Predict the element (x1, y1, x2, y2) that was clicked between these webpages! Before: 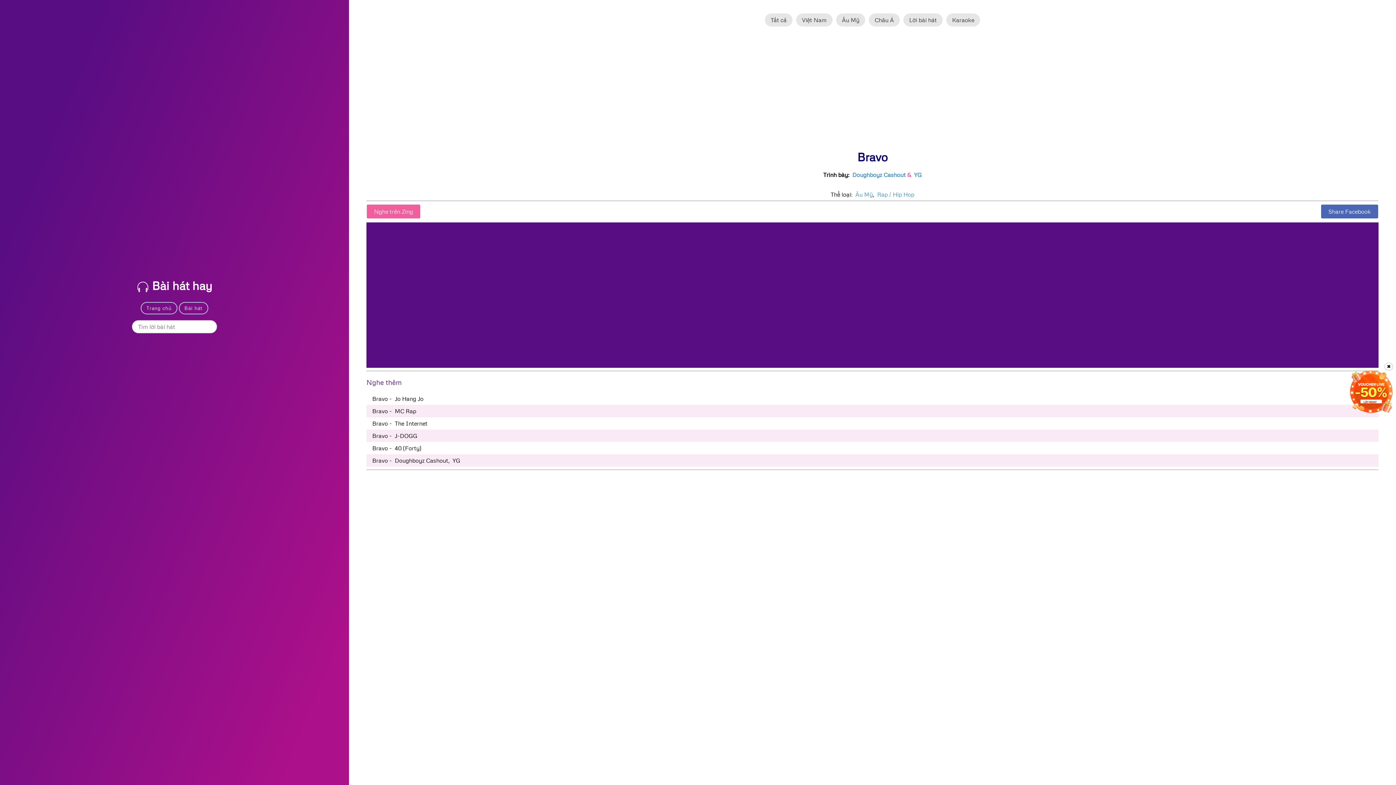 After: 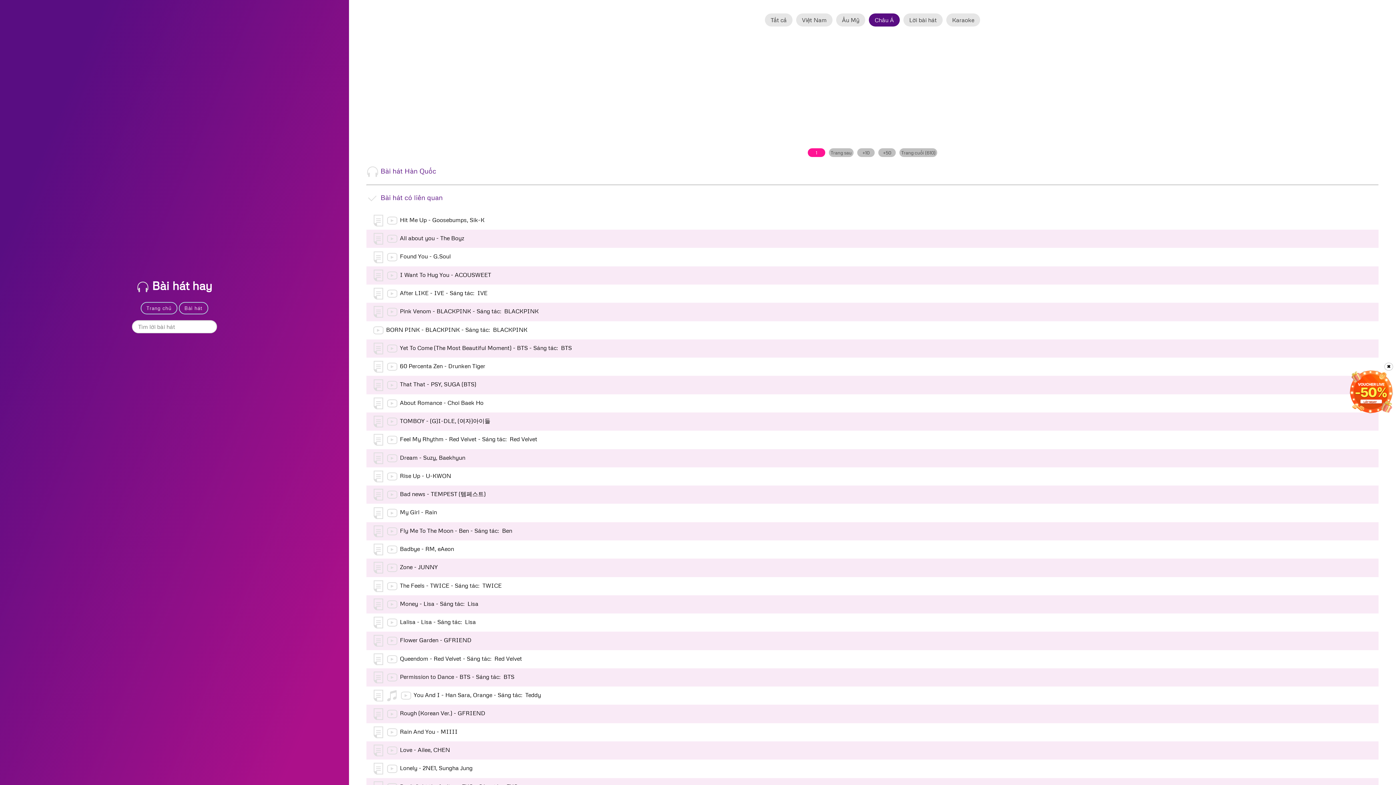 Action: bbox: (869, 13, 900, 26) label: Châu Á